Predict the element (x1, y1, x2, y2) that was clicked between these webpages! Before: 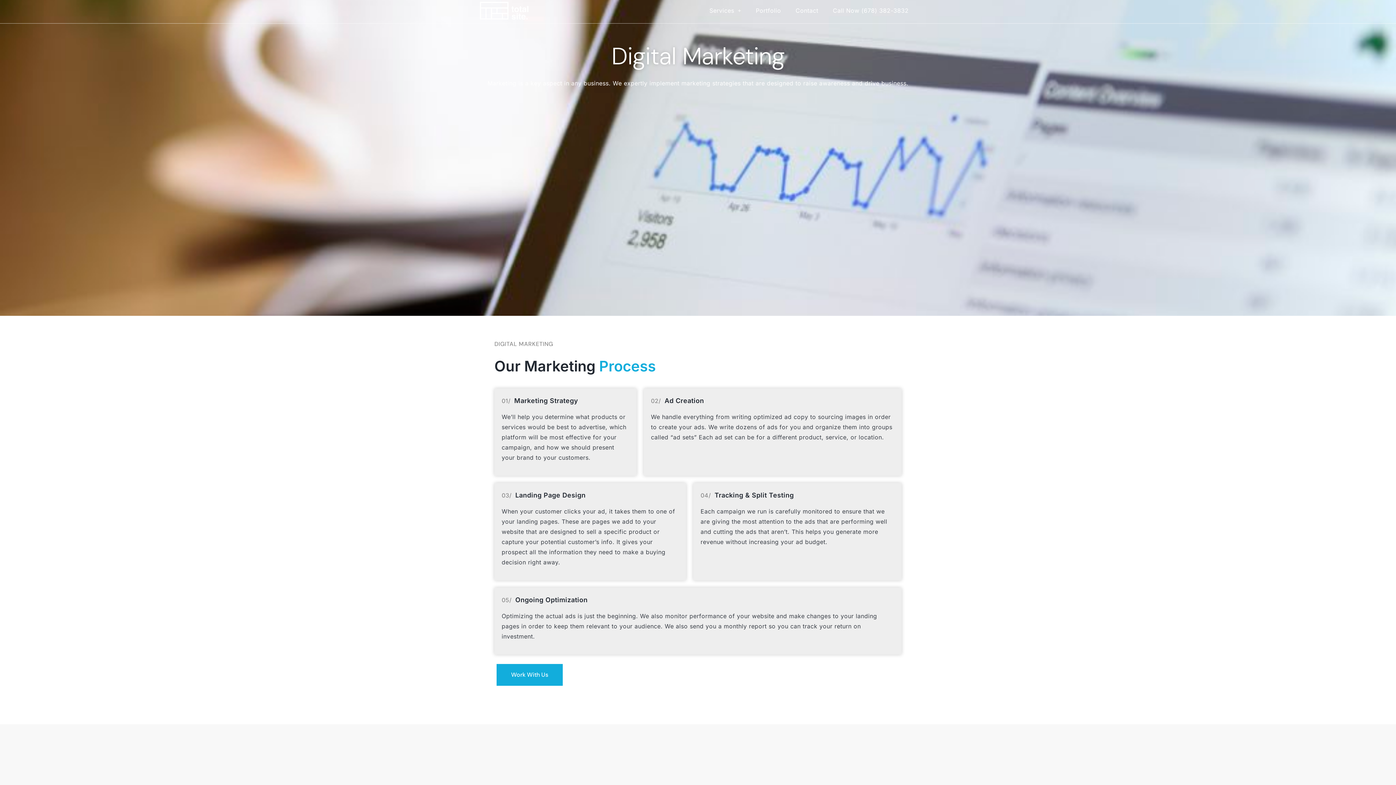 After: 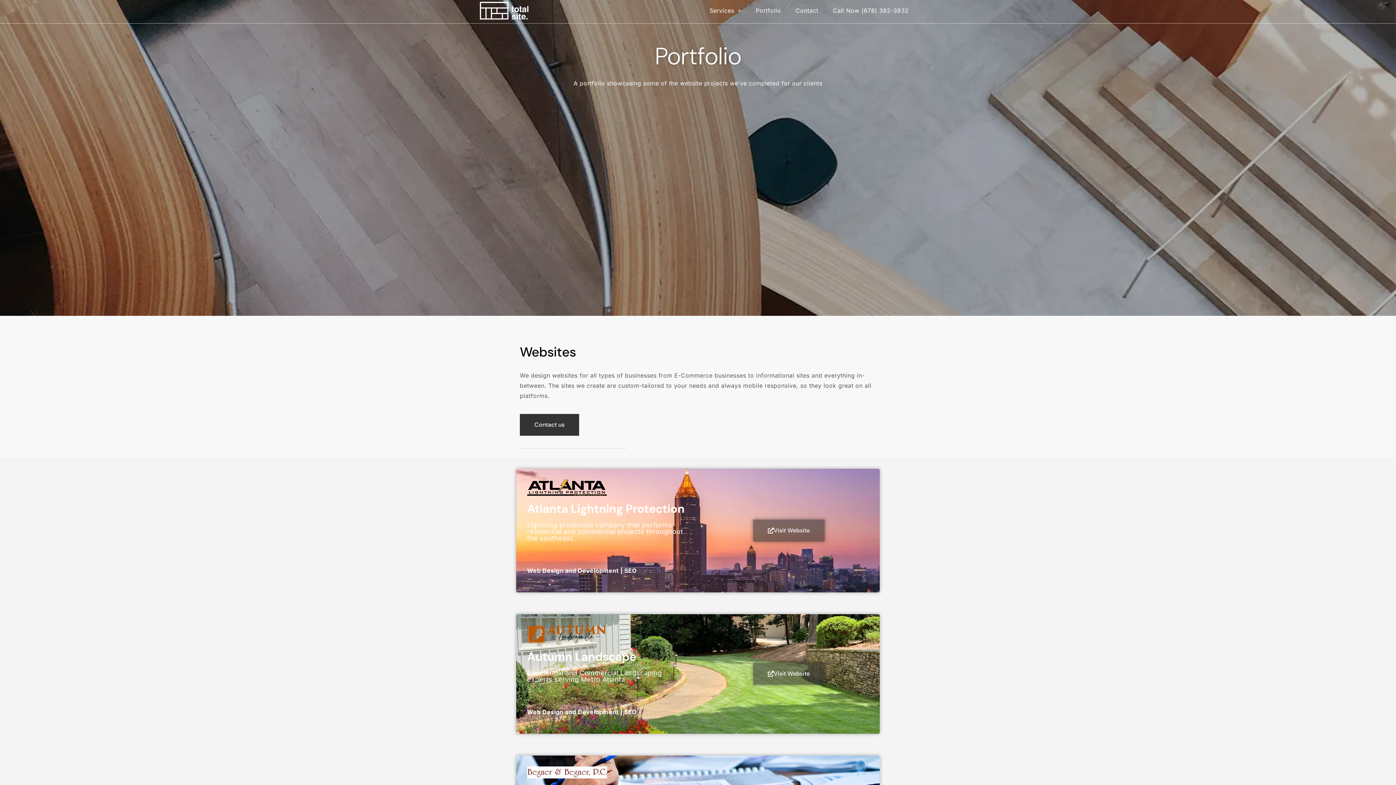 Action: bbox: (748, 2, 788, 19) label: Portfolio